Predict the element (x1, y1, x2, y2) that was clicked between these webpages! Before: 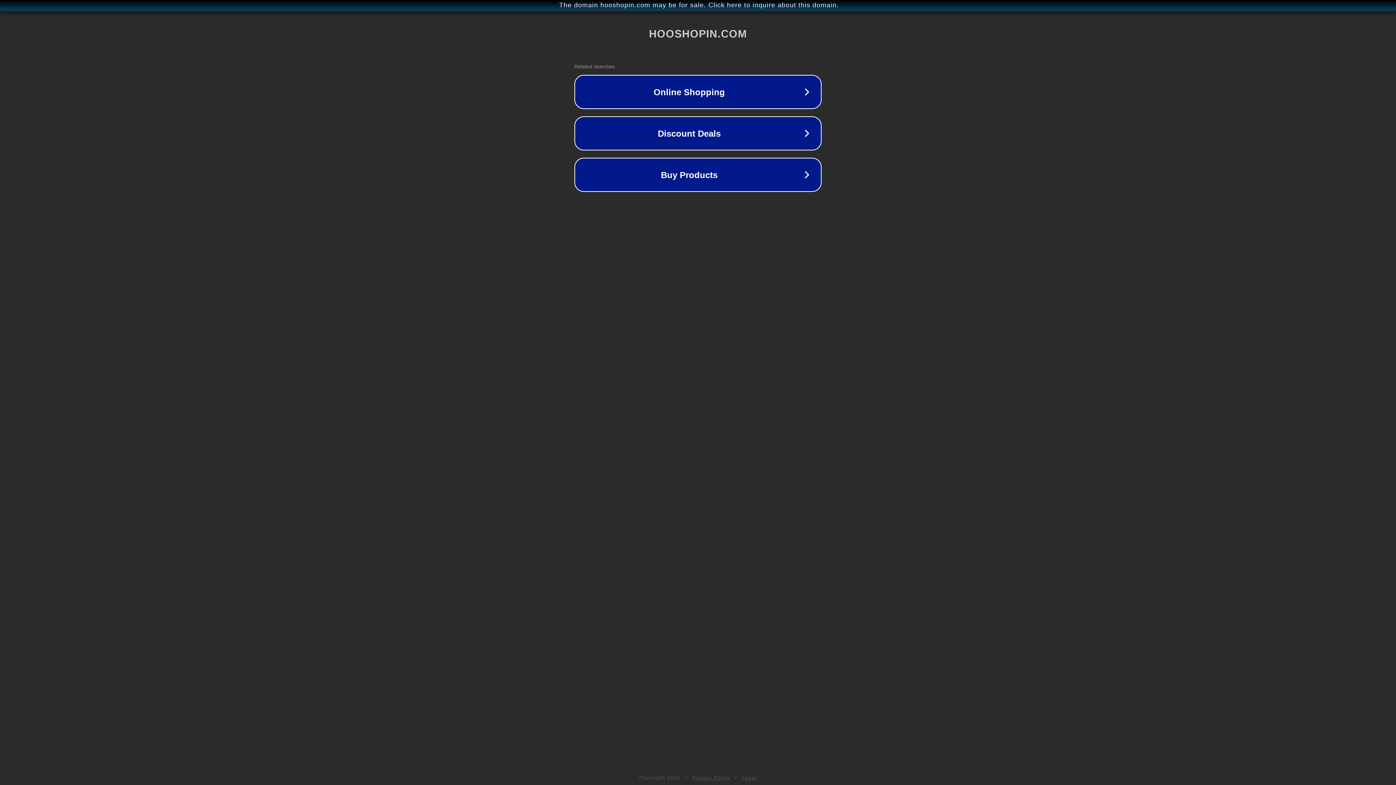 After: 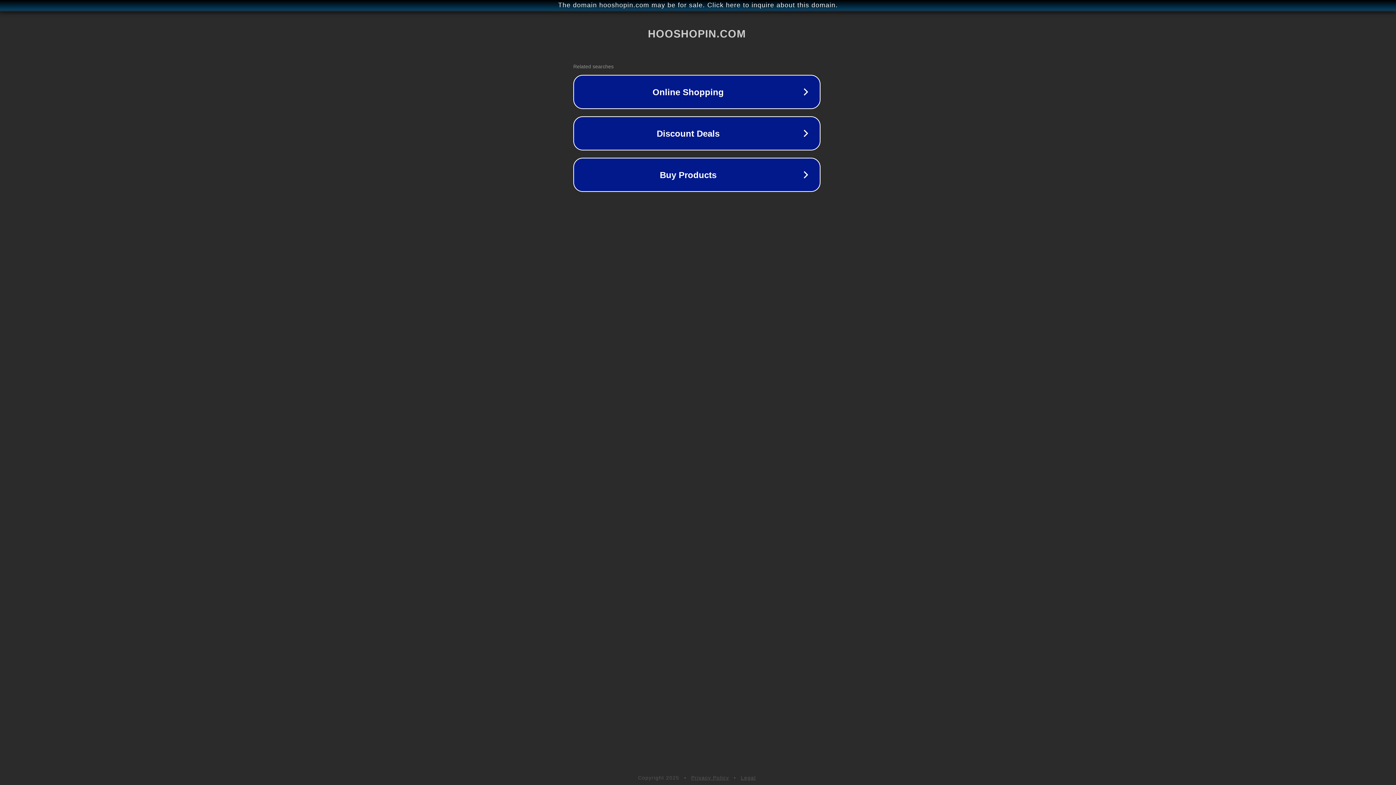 Action: bbox: (1, 1, 1397, 9) label: The domain hooshopin.com may be for sale. Click here to inquire about this domain.